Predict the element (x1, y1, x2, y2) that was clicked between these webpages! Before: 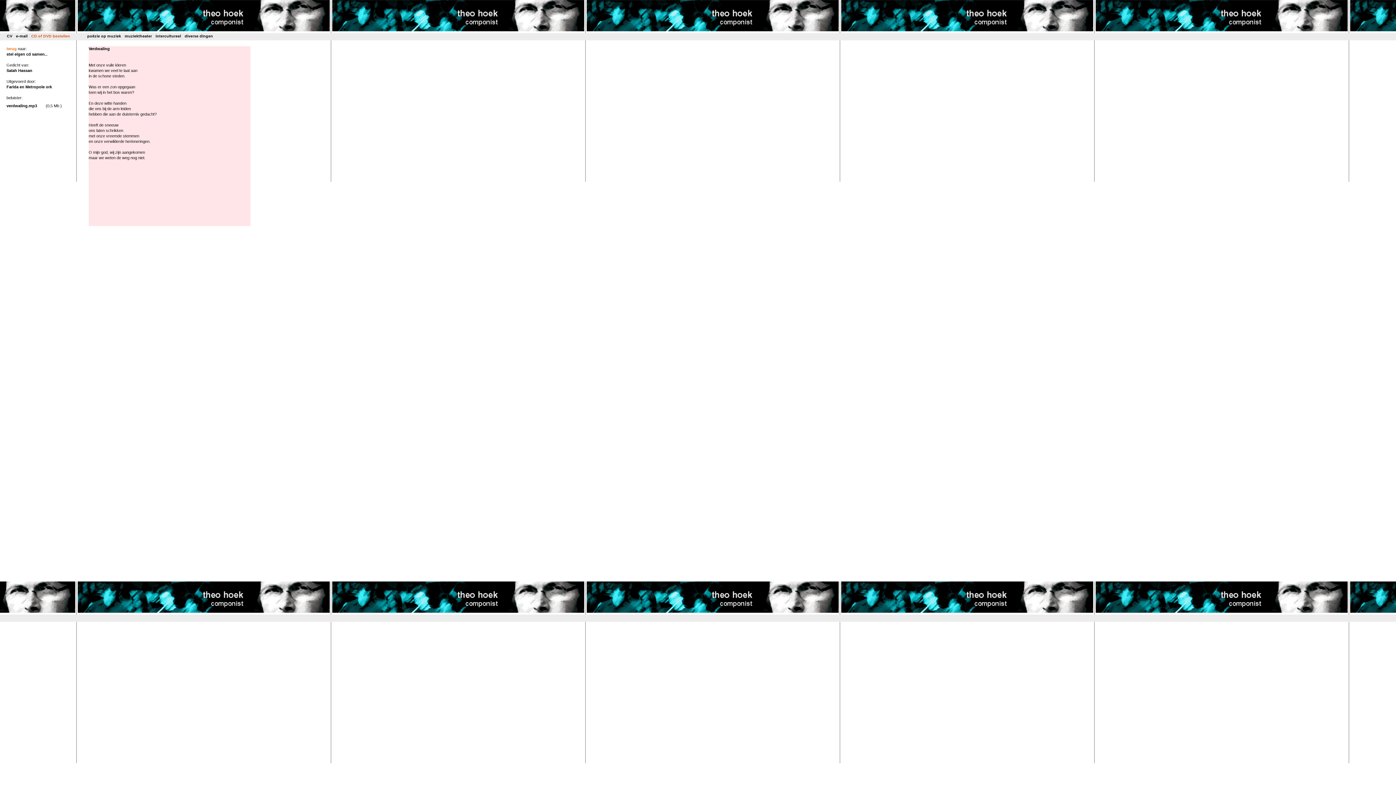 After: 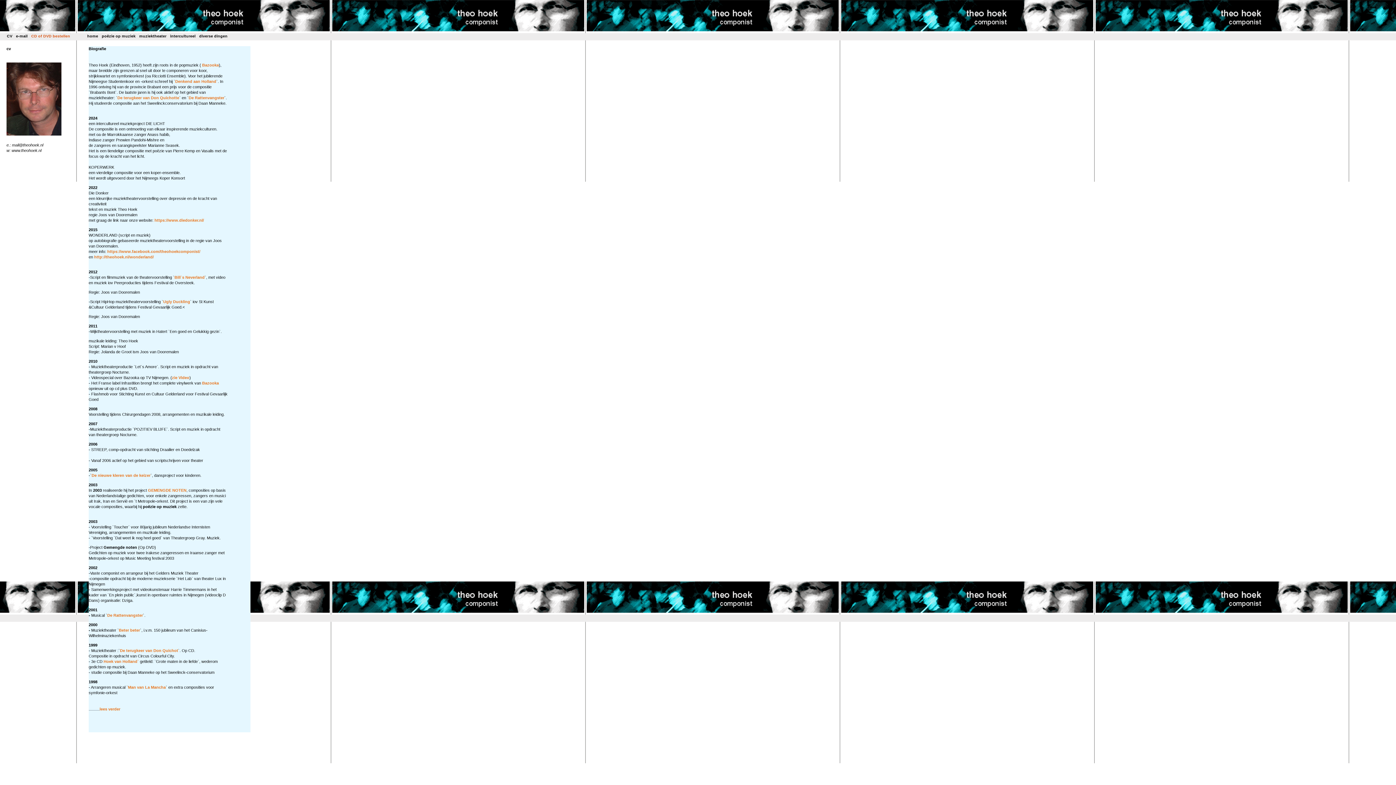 Action: label: CV bbox: (5, 32, 13, 38)